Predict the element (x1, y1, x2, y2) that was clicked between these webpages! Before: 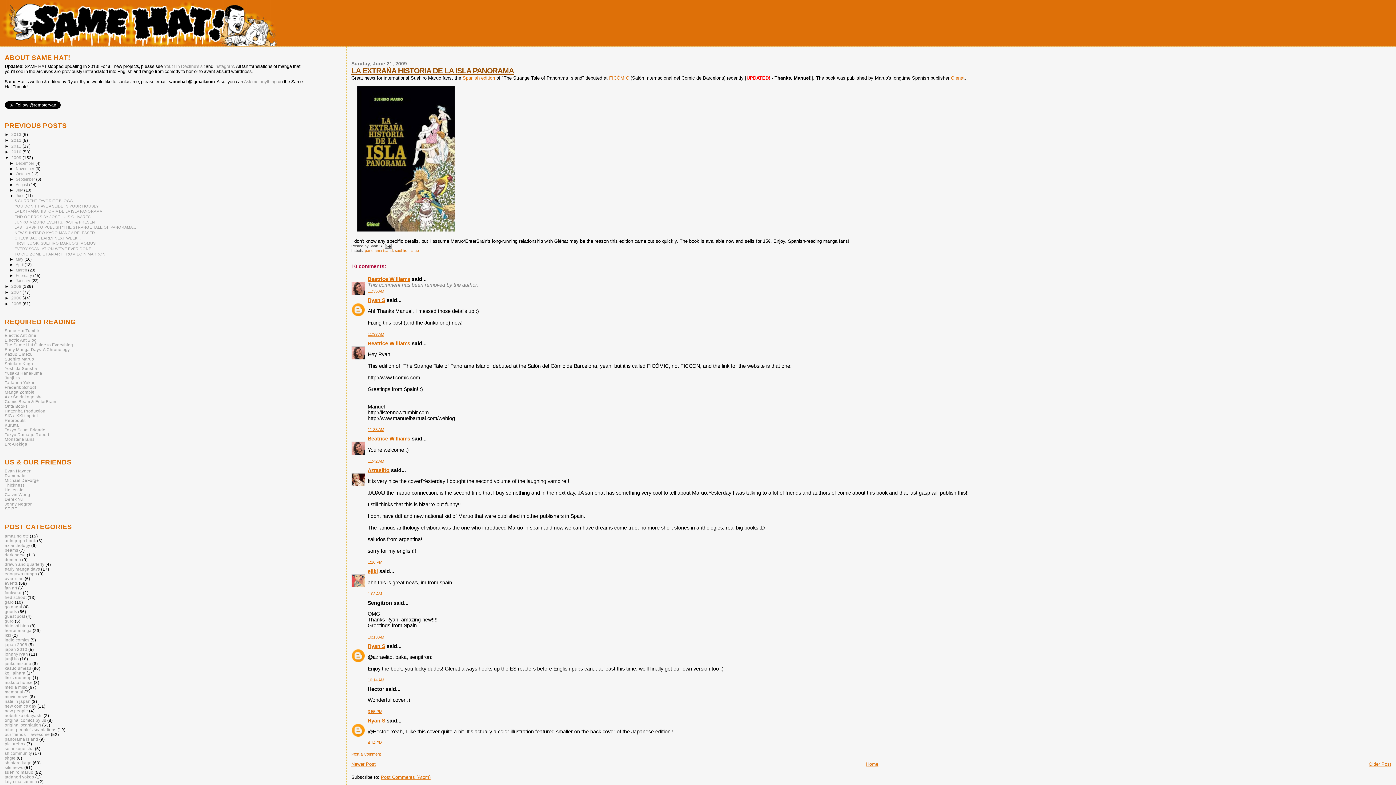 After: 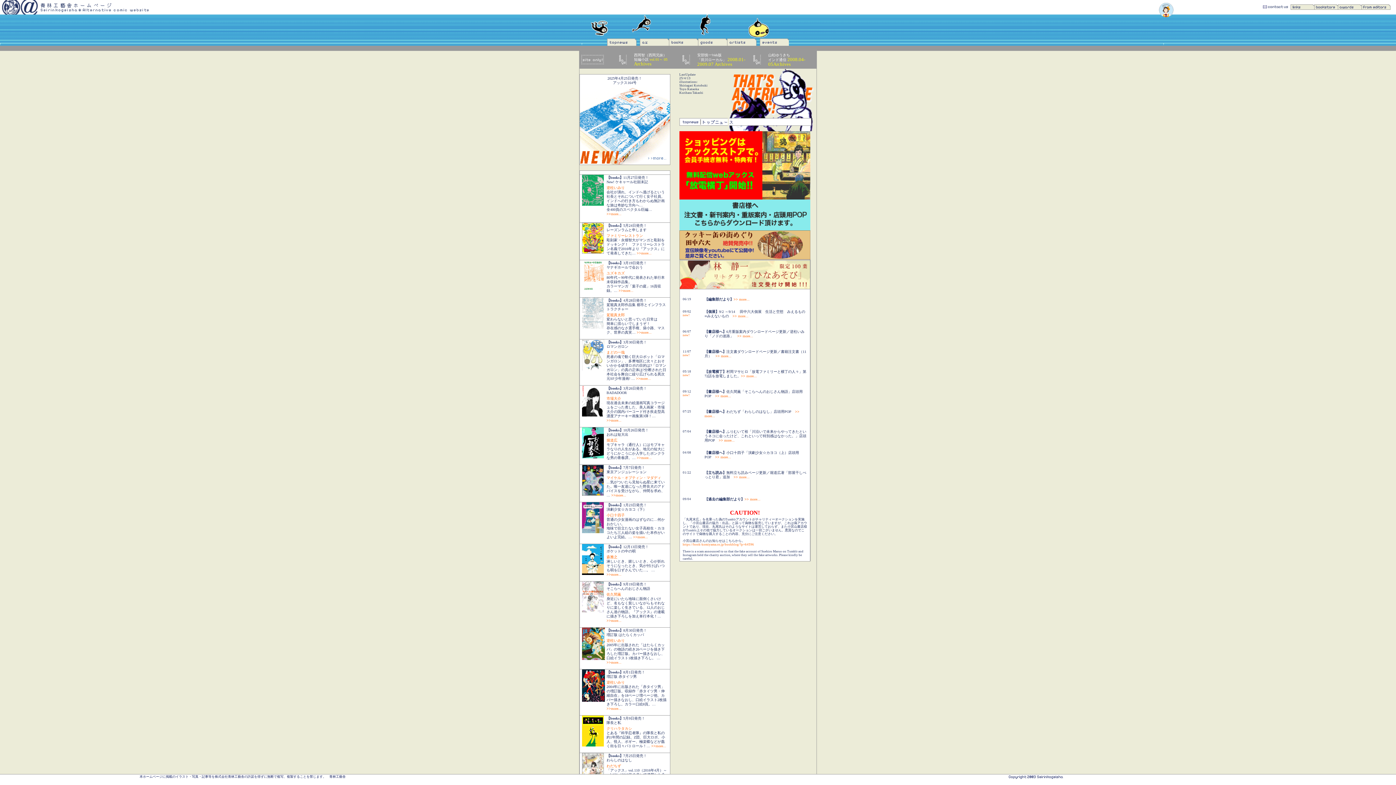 Action: bbox: (4, 394, 42, 399) label: Ax / Seirinkogeisha